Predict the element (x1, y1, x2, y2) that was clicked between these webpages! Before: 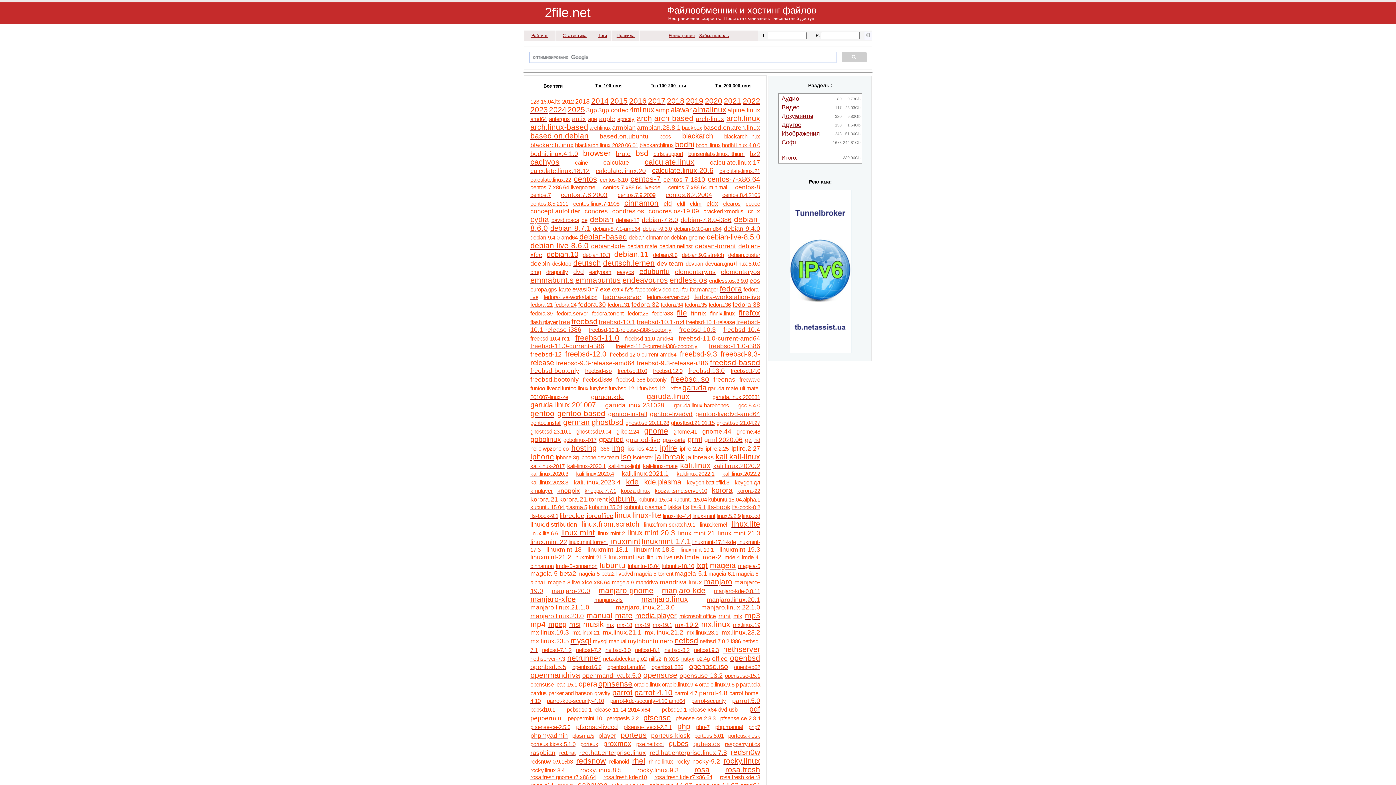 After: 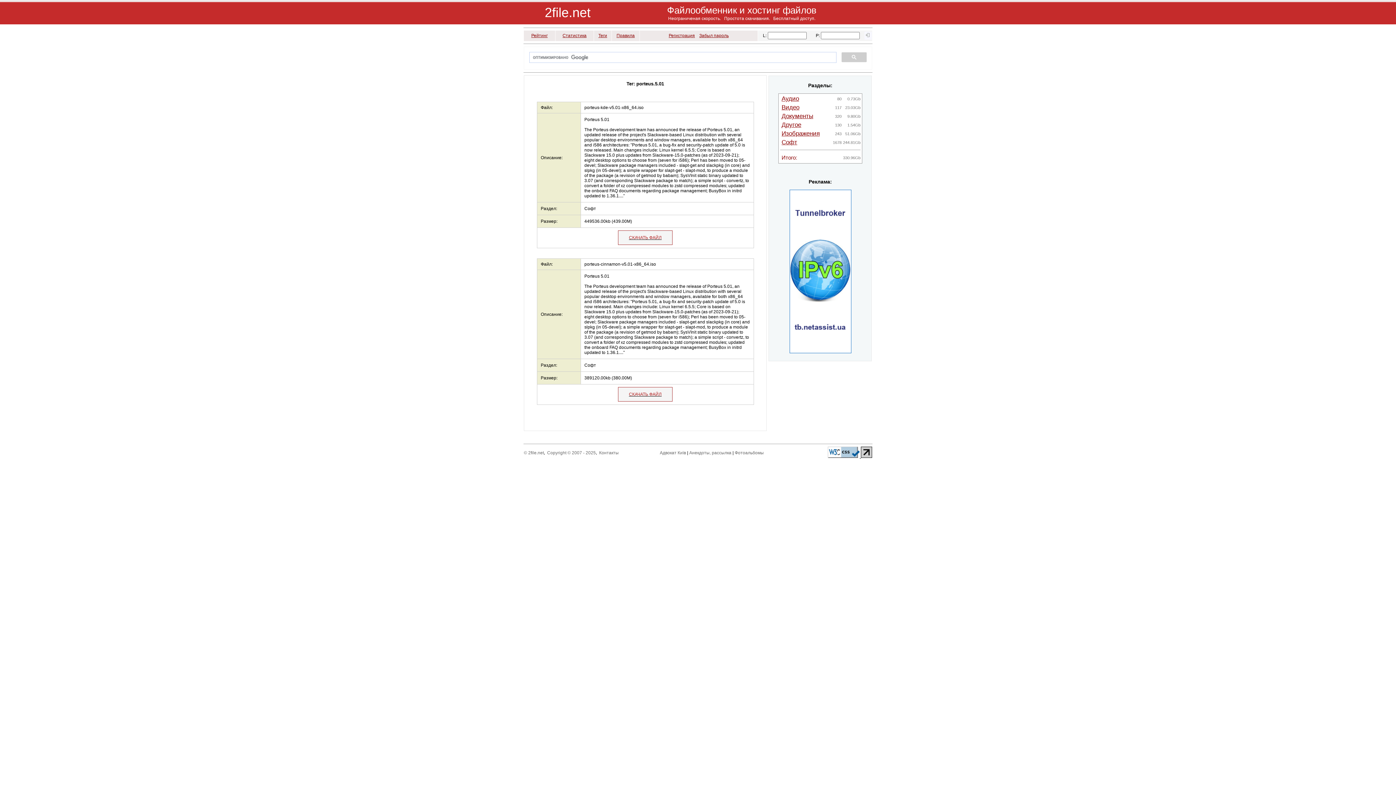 Action: bbox: (694, 734, 724, 738) label: porteus.5.01